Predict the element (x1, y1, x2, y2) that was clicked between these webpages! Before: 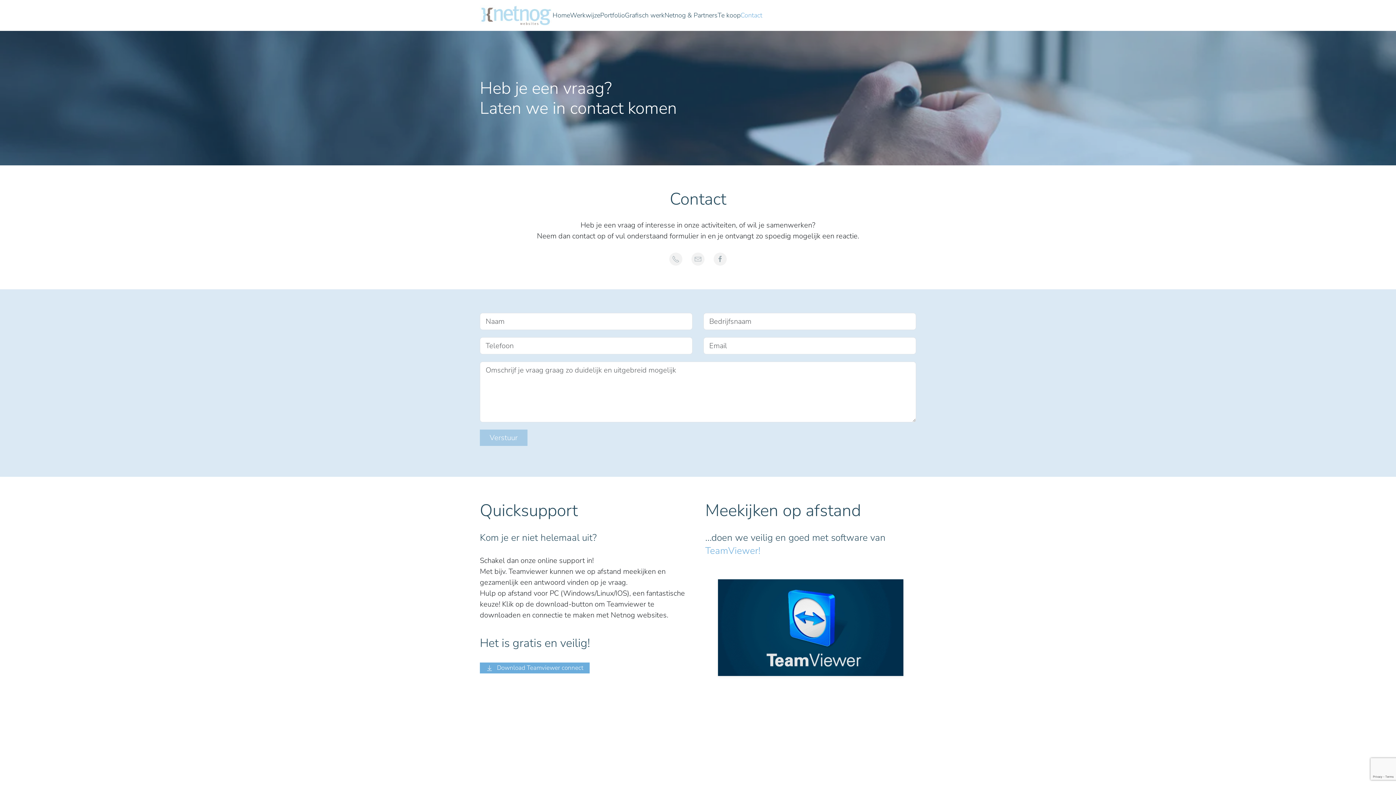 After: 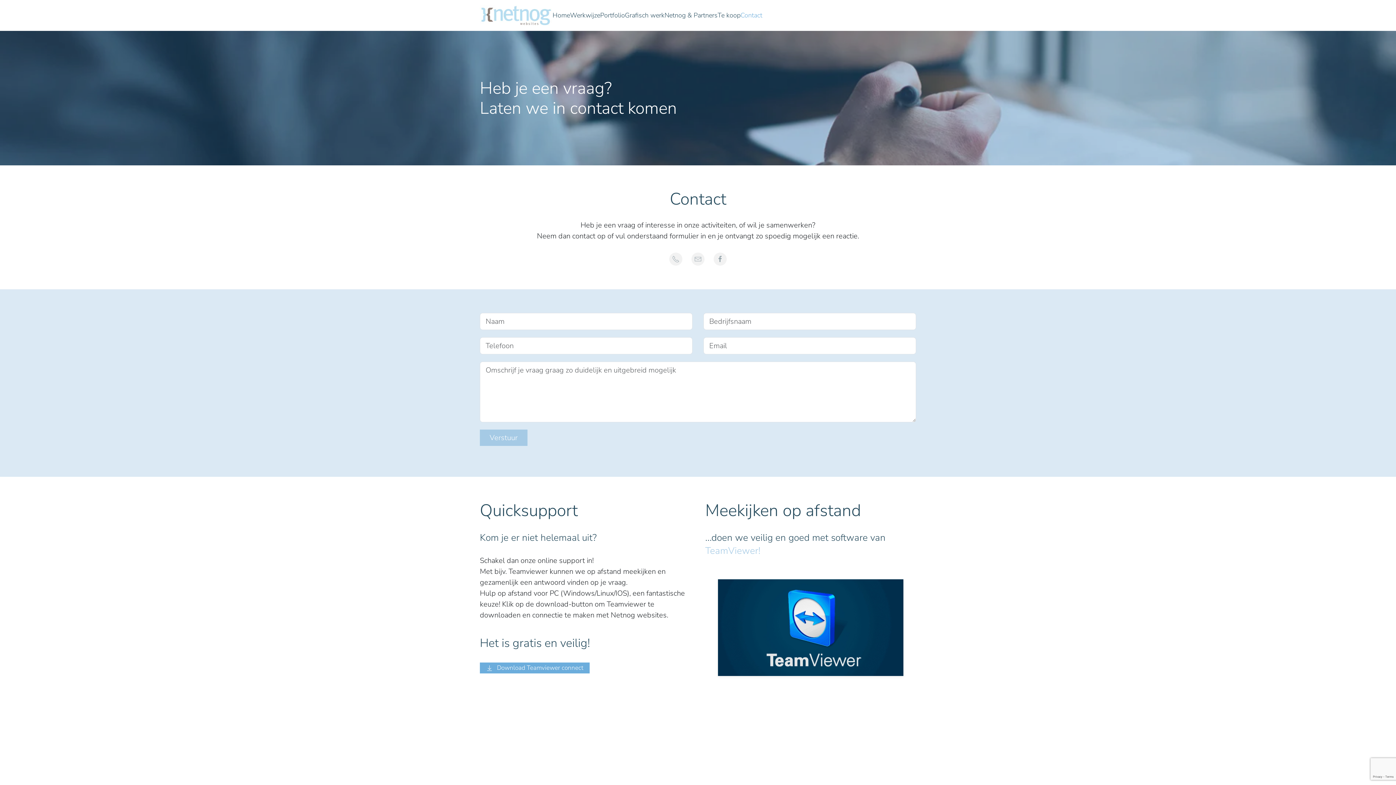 Action: label: TeamViewer! bbox: (705, 544, 760, 557)